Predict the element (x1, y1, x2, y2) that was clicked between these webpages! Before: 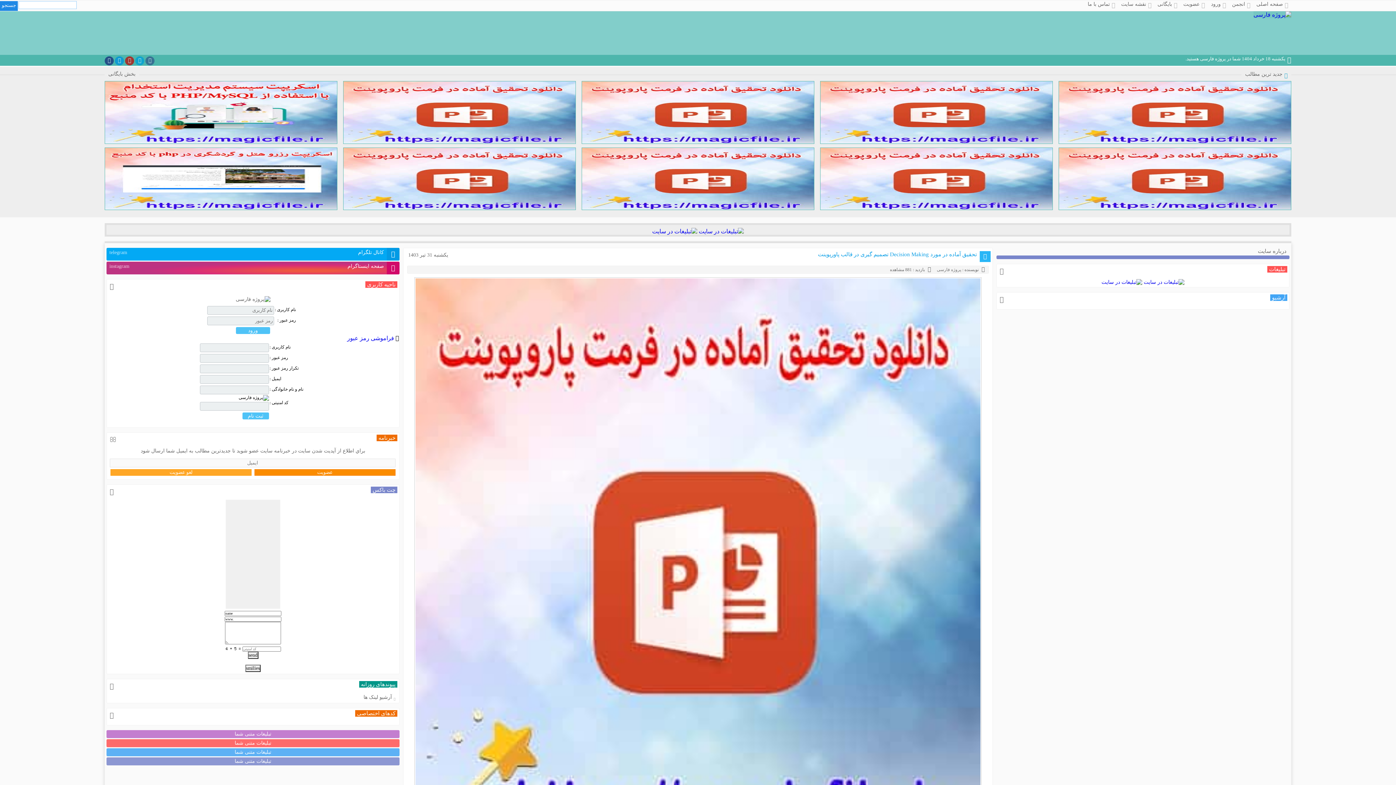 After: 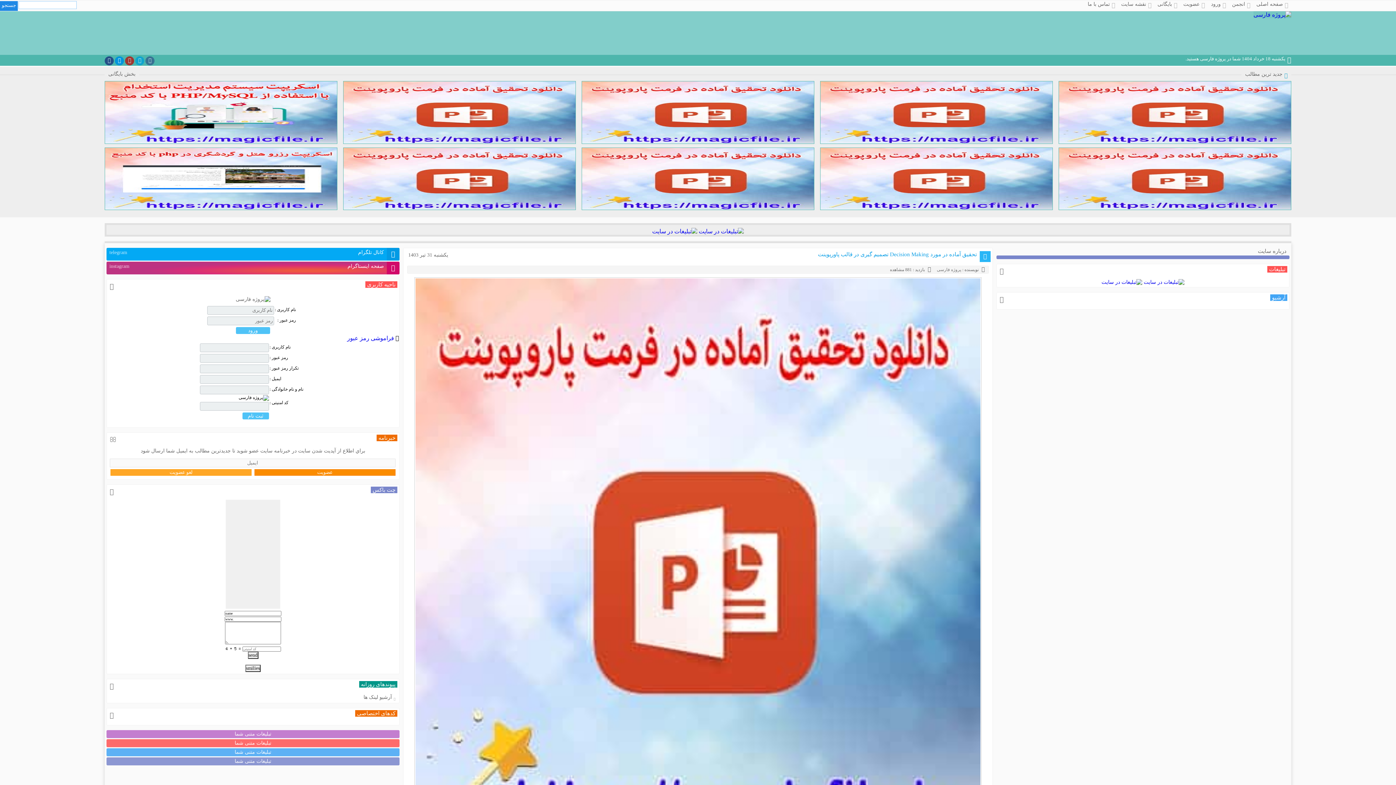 Action: bbox: (114, 56, 124, 65)